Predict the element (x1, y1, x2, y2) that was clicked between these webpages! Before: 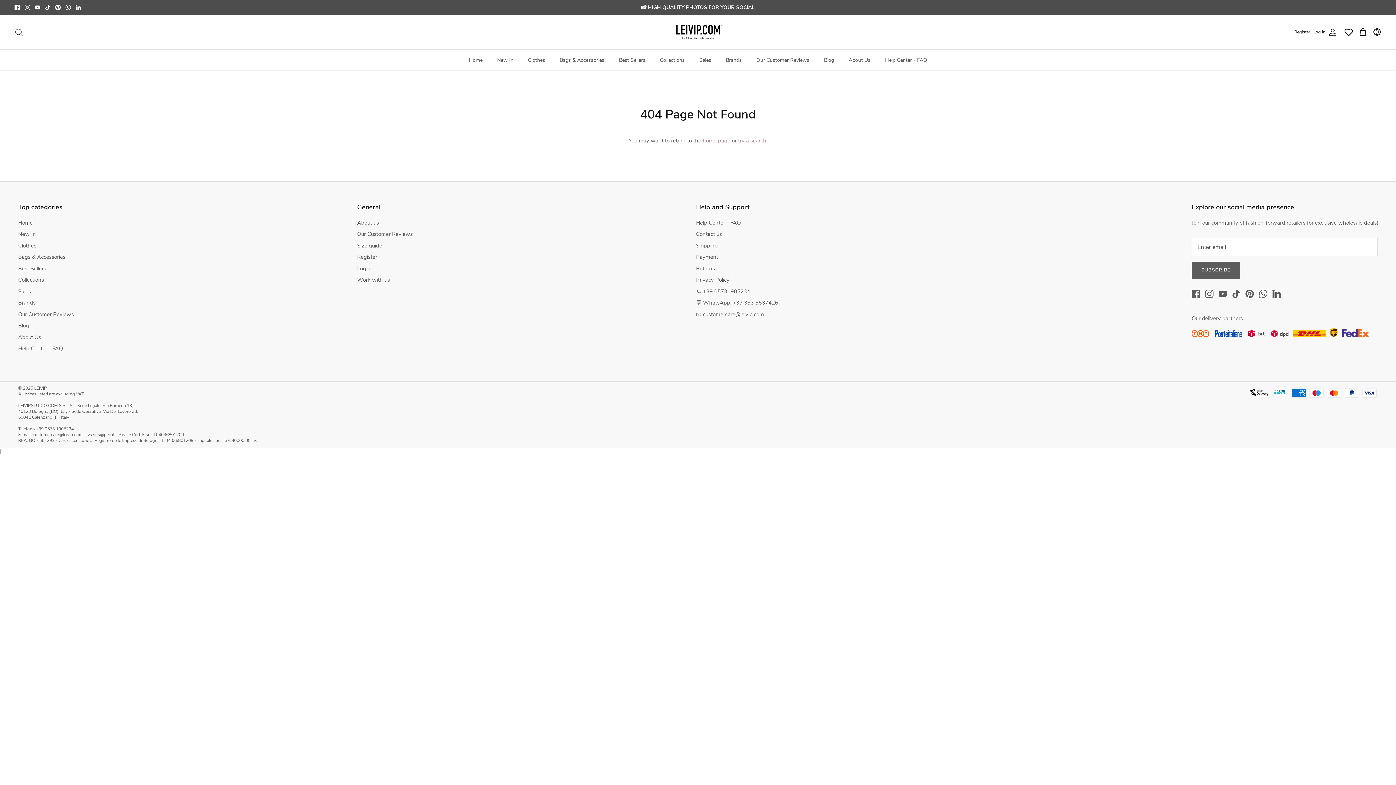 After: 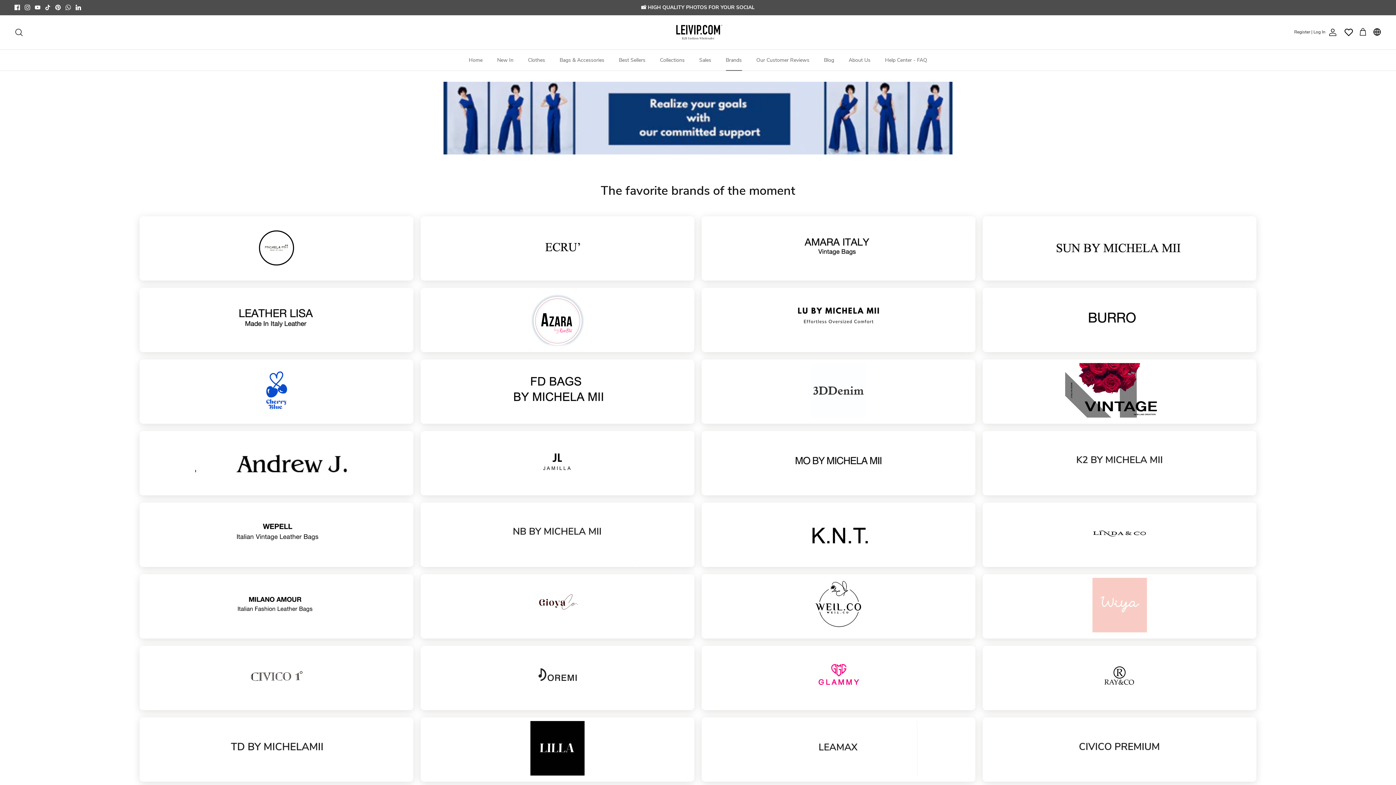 Action: label: Brands bbox: (719, 49, 748, 70)